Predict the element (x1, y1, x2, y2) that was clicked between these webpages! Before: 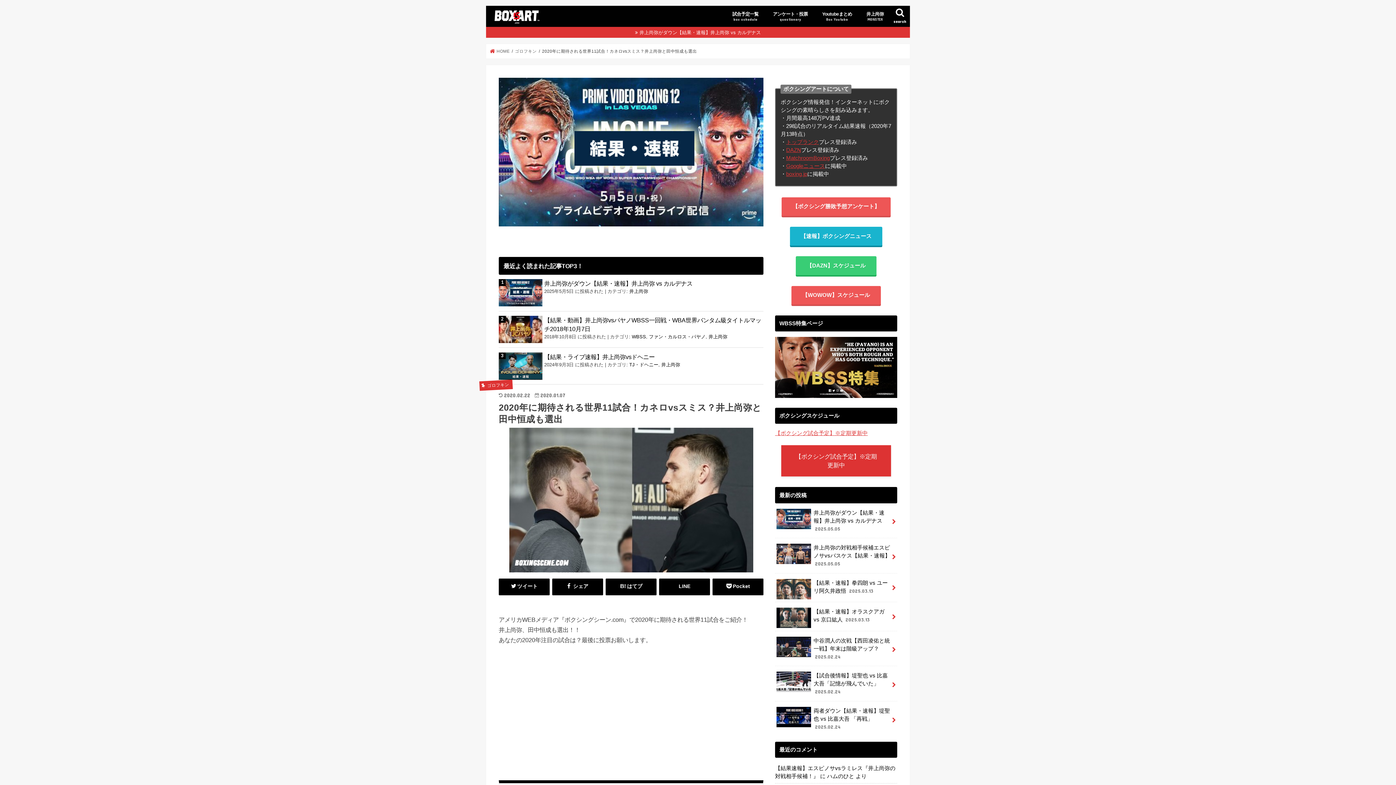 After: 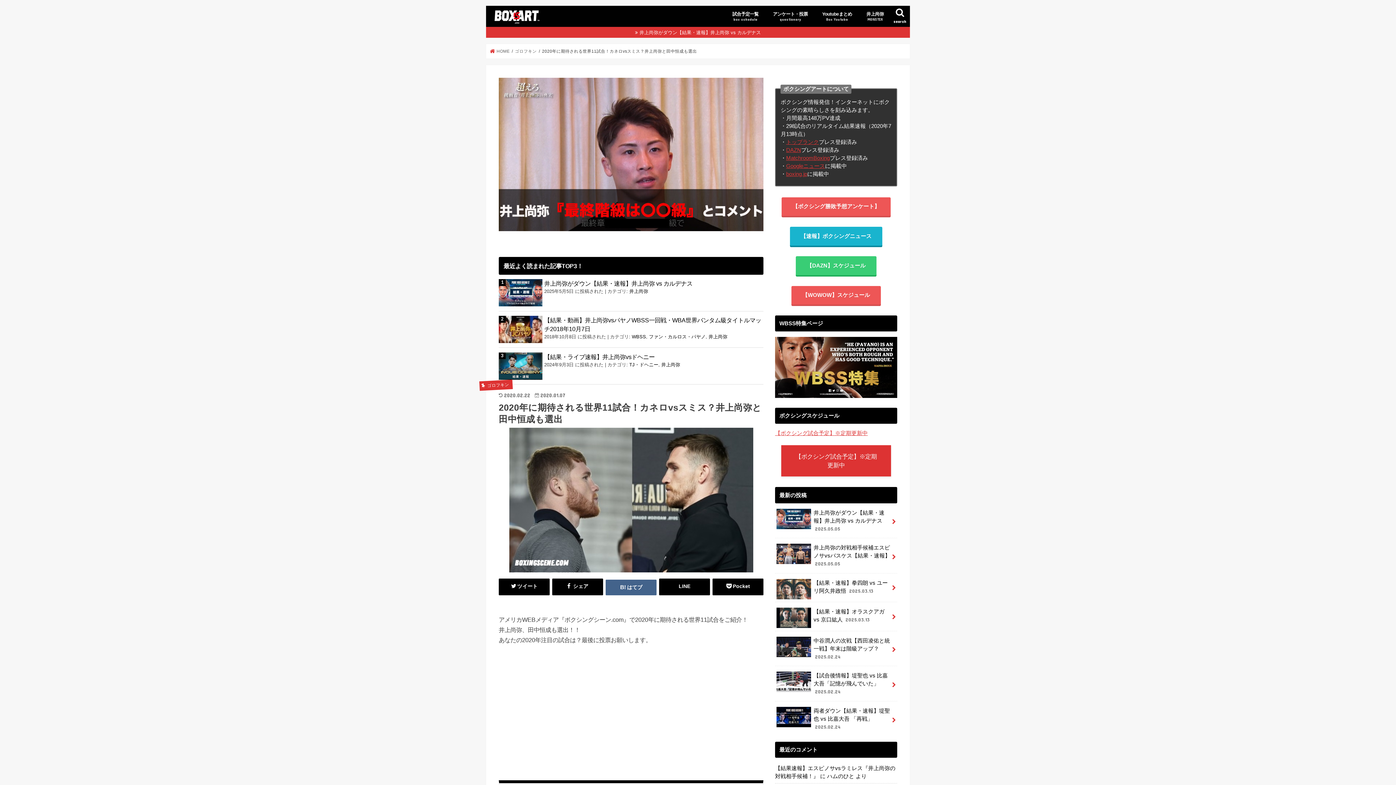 Action: label: はてブ bbox: (605, 578, 656, 594)